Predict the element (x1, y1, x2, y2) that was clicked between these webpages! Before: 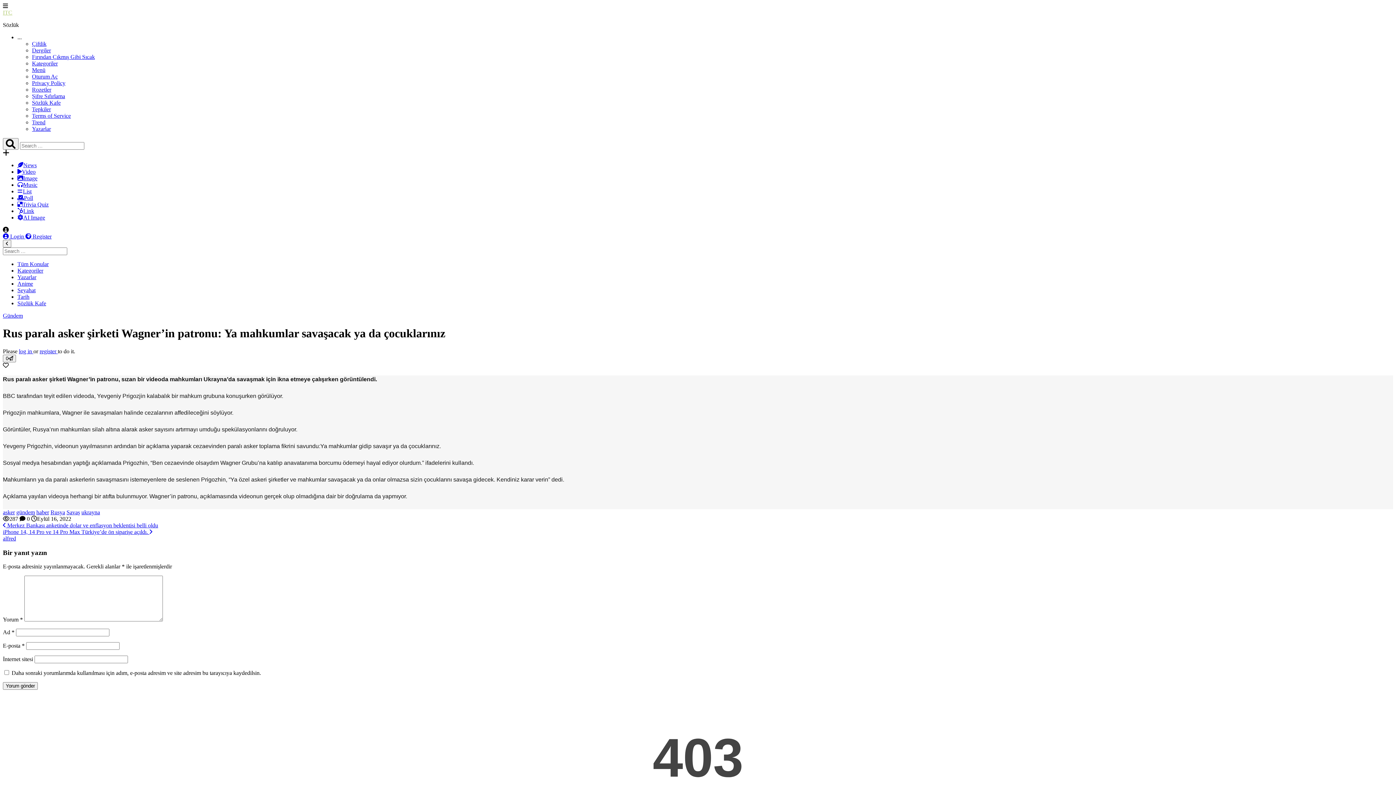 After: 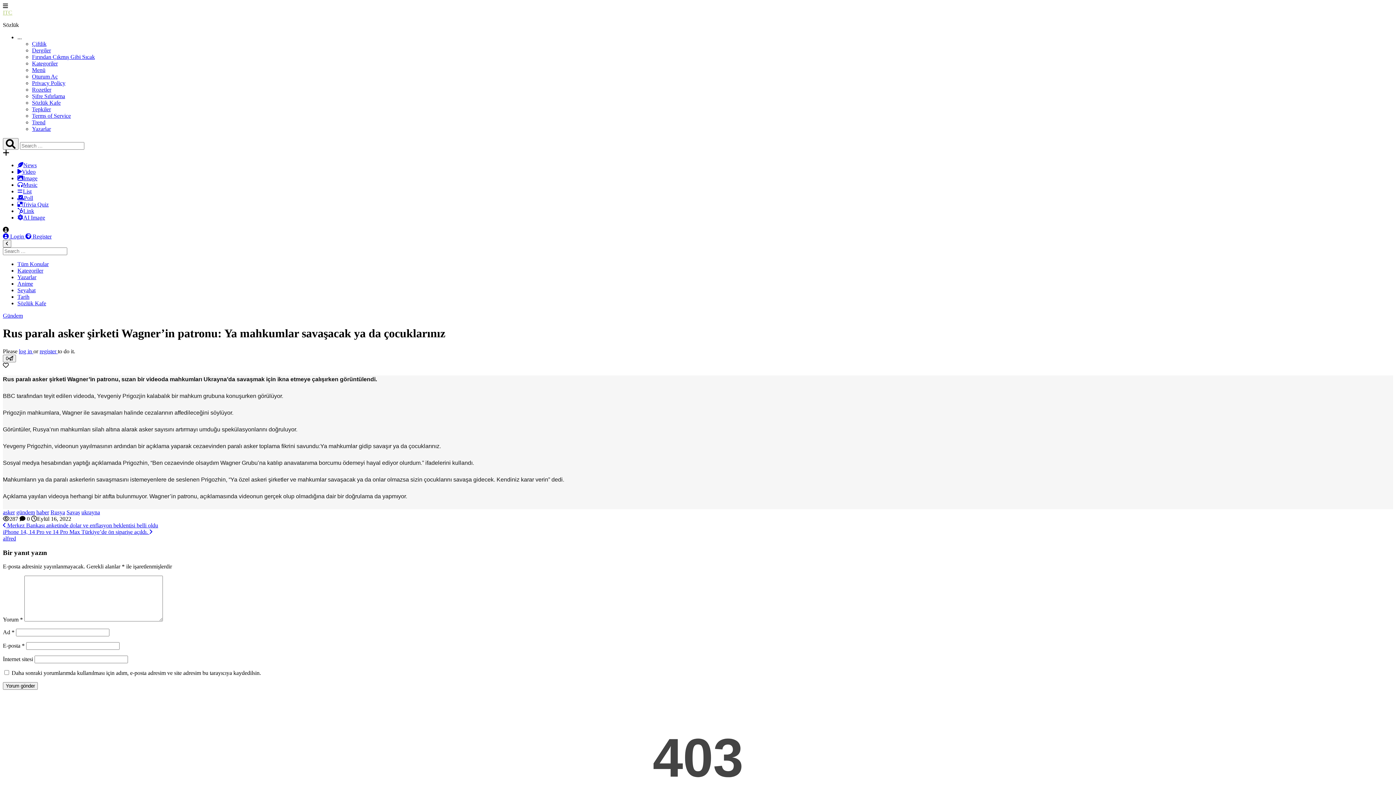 Action: bbox: (2, 362, 1393, 369)